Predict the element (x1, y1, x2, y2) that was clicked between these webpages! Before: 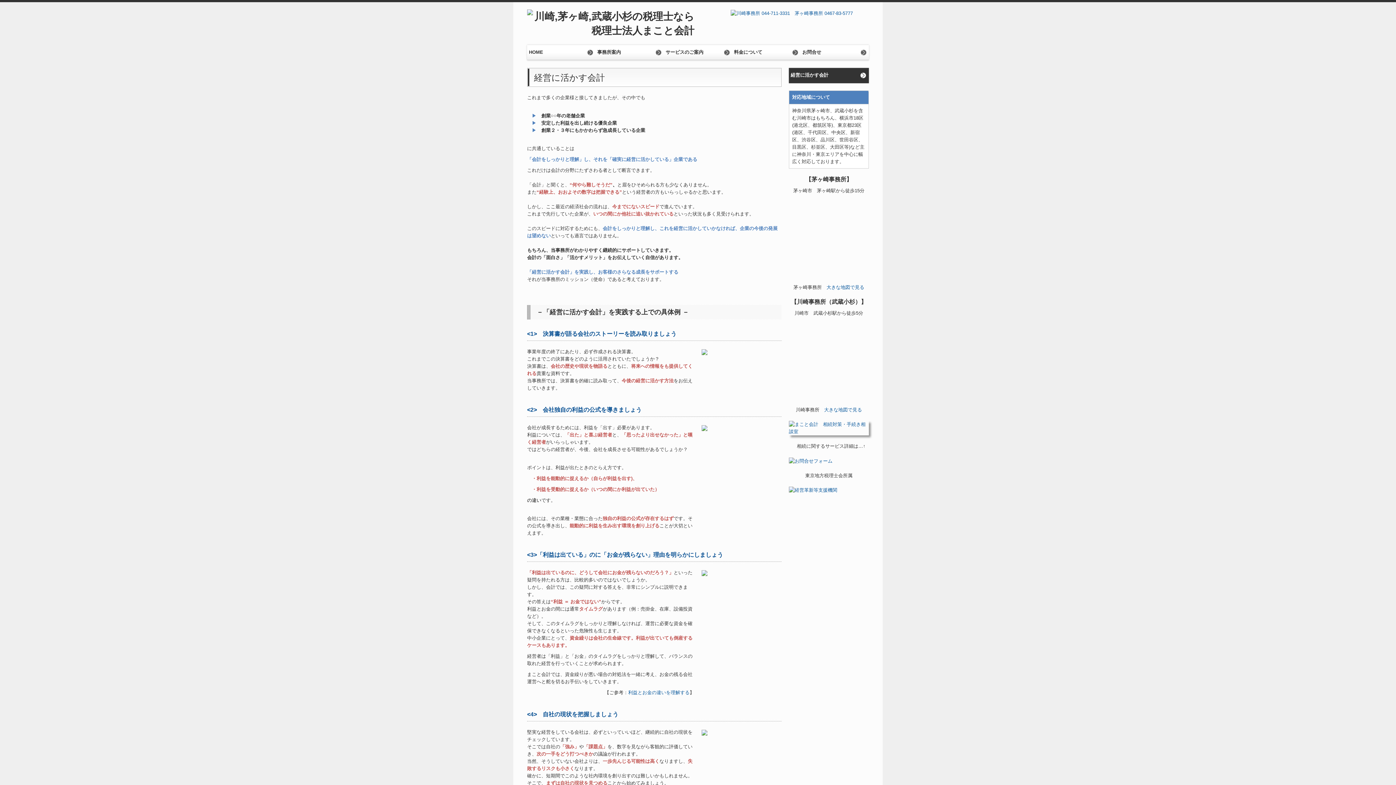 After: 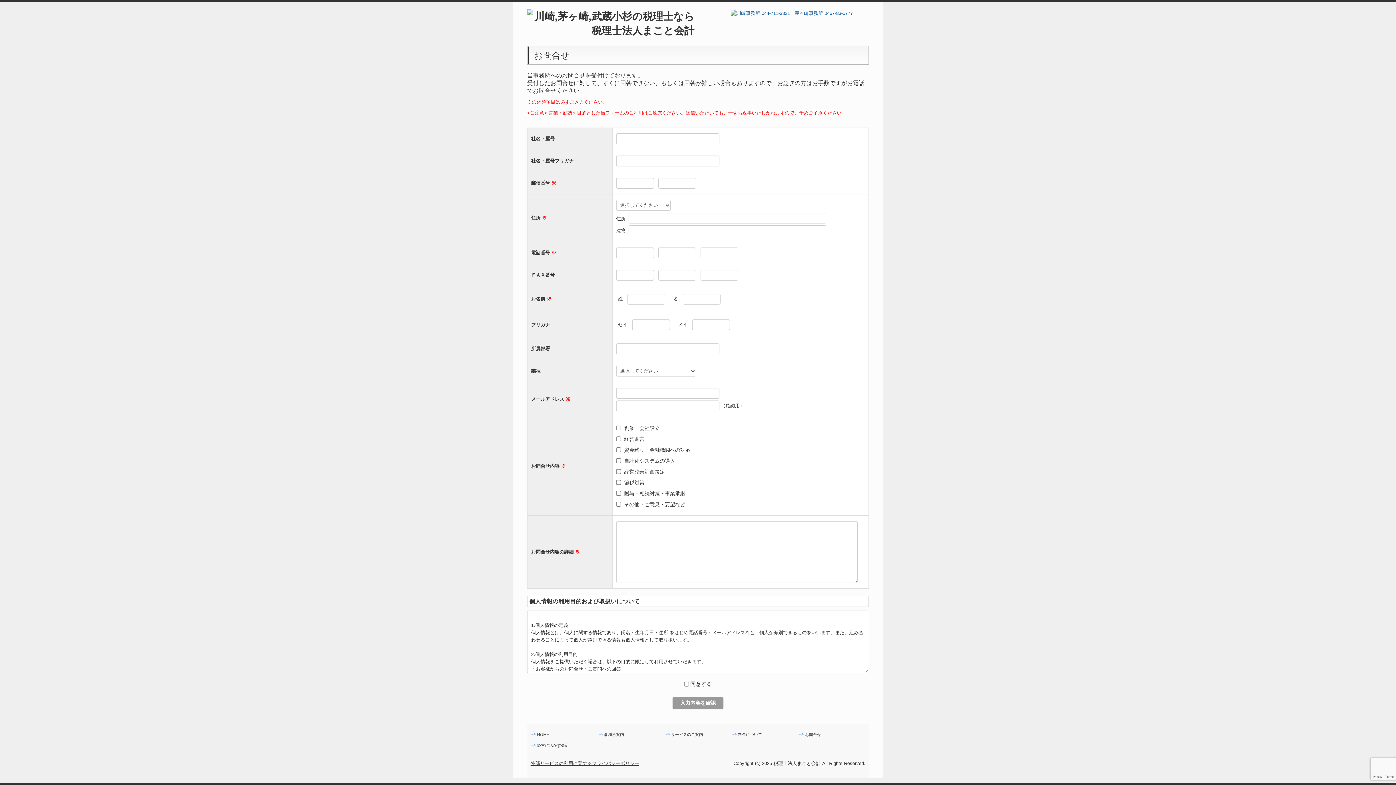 Action: bbox: (800, 45, 869, 60) label: お問合せ